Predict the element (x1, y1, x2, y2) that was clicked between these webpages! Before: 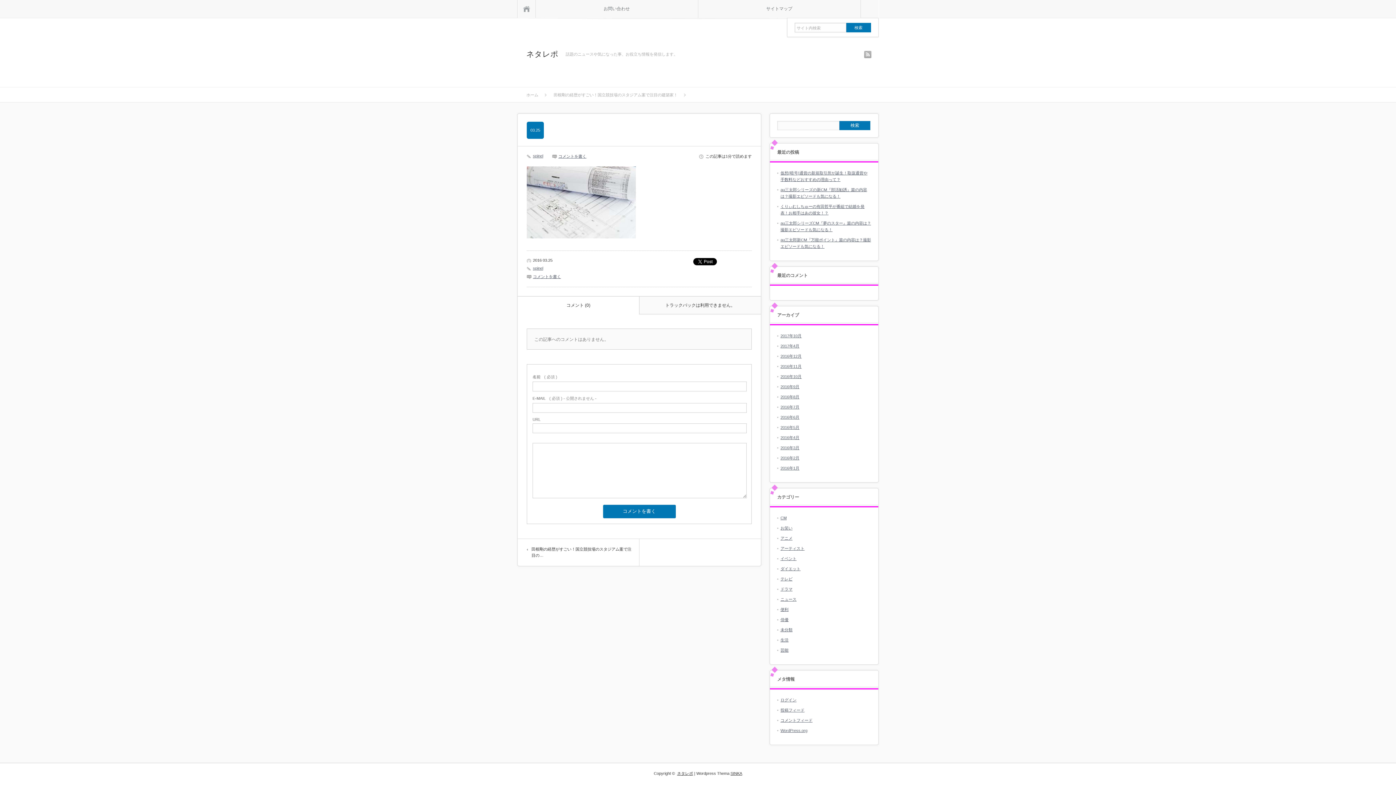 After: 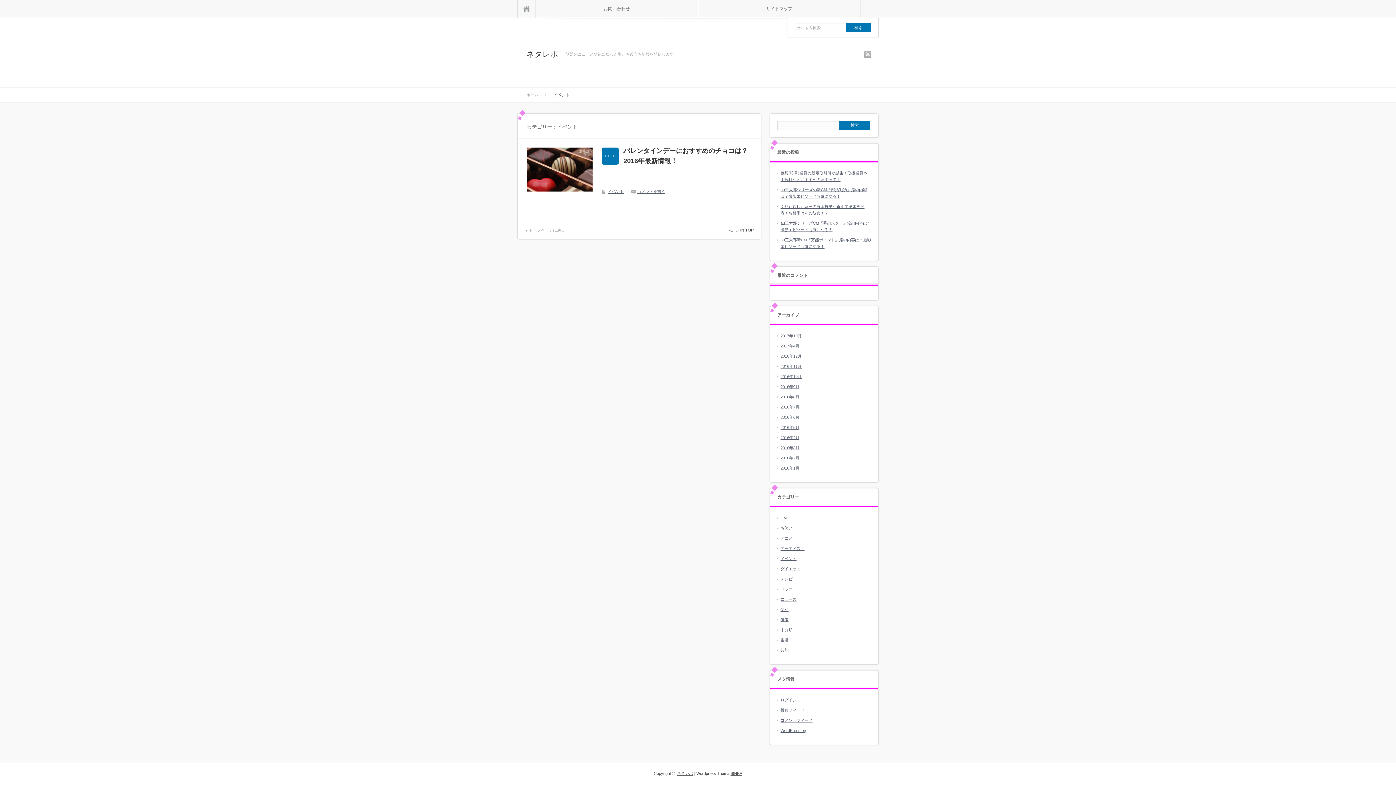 Action: bbox: (780, 556, 796, 561) label: イベント